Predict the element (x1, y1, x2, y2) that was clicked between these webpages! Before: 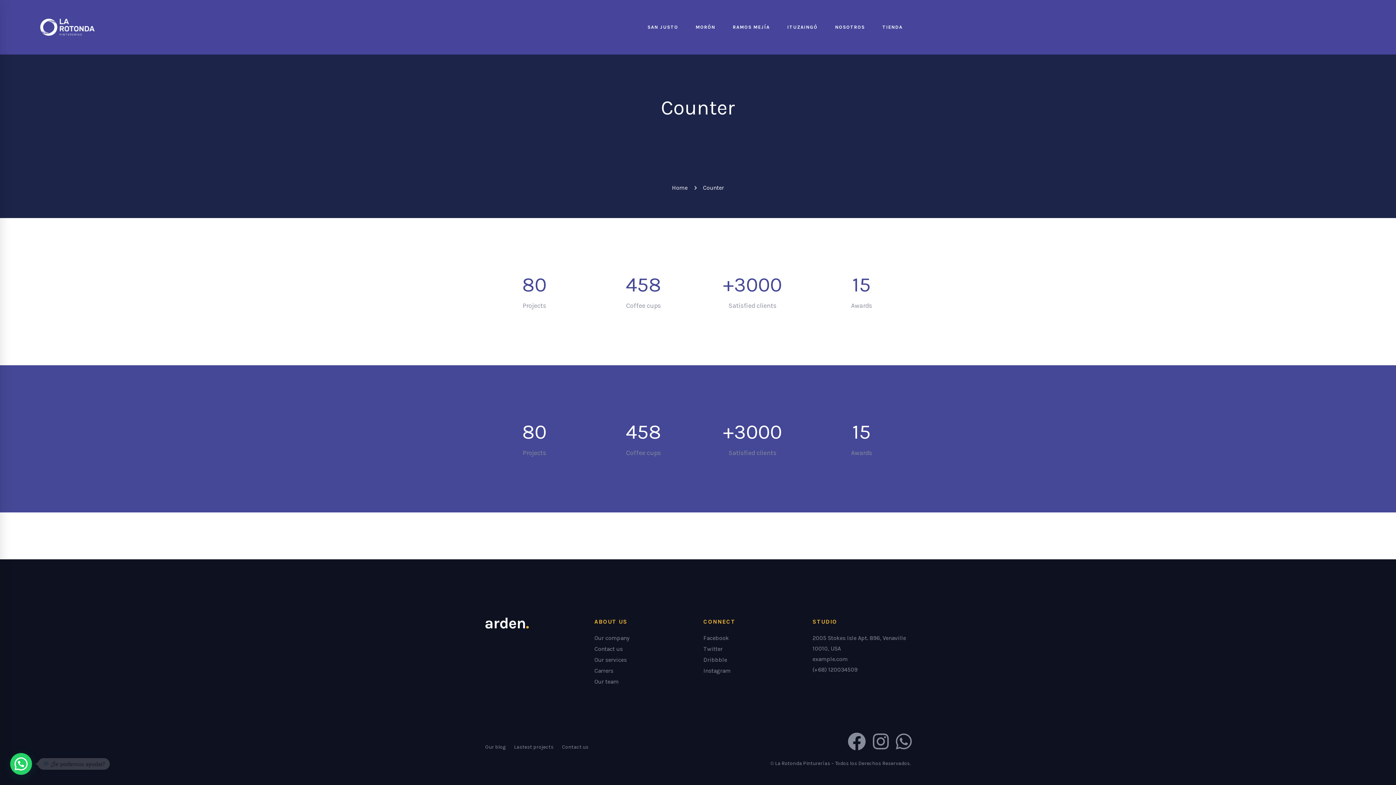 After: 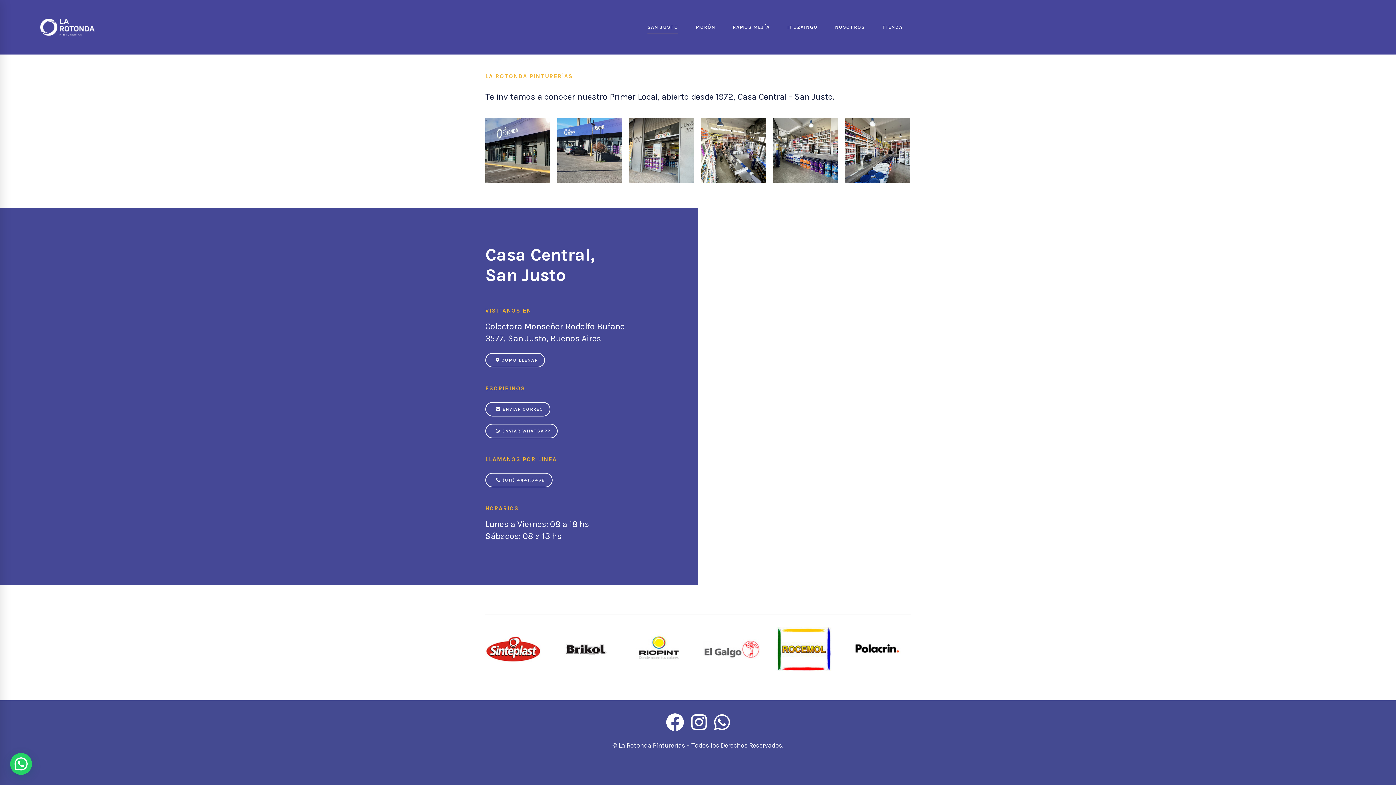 Action: bbox: (639, 0, 686, 54) label: SAN JUSTO